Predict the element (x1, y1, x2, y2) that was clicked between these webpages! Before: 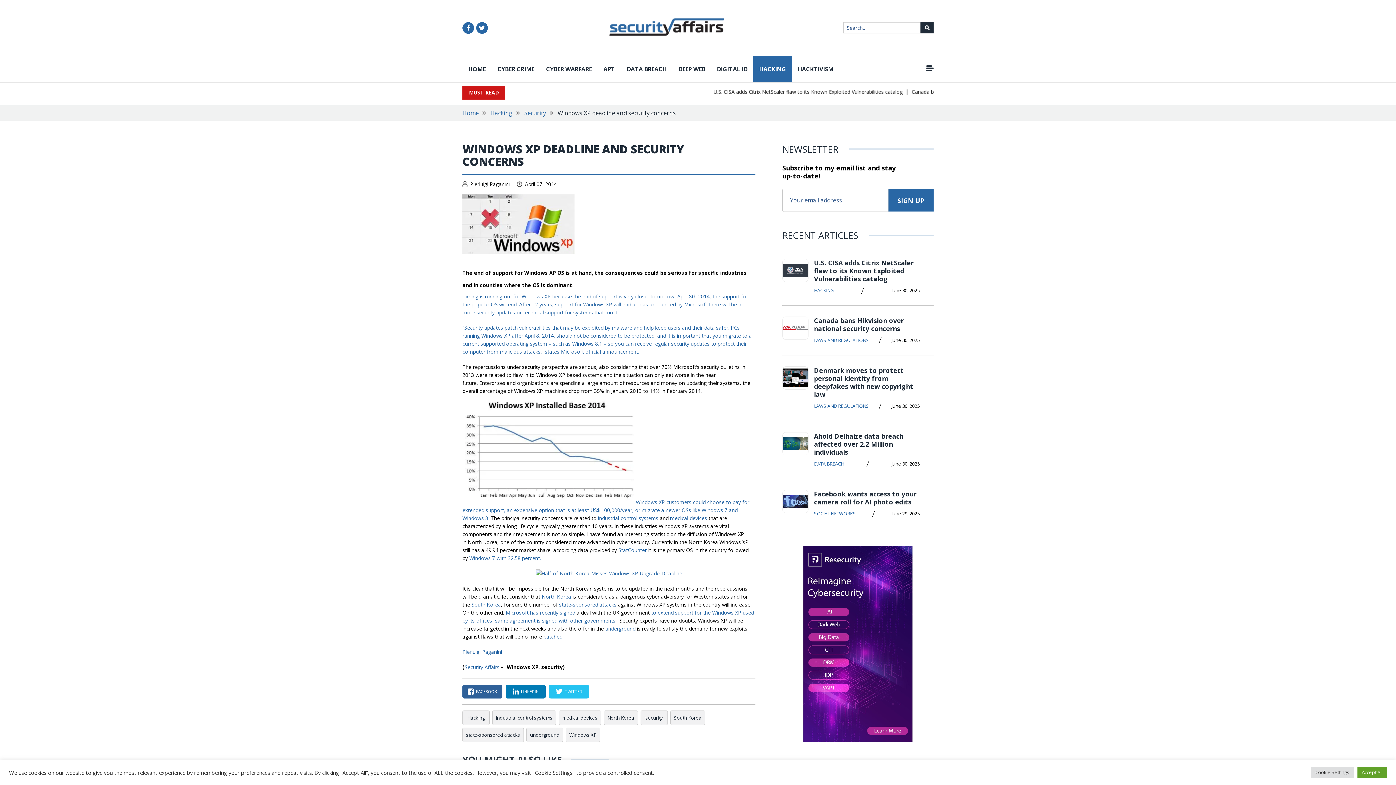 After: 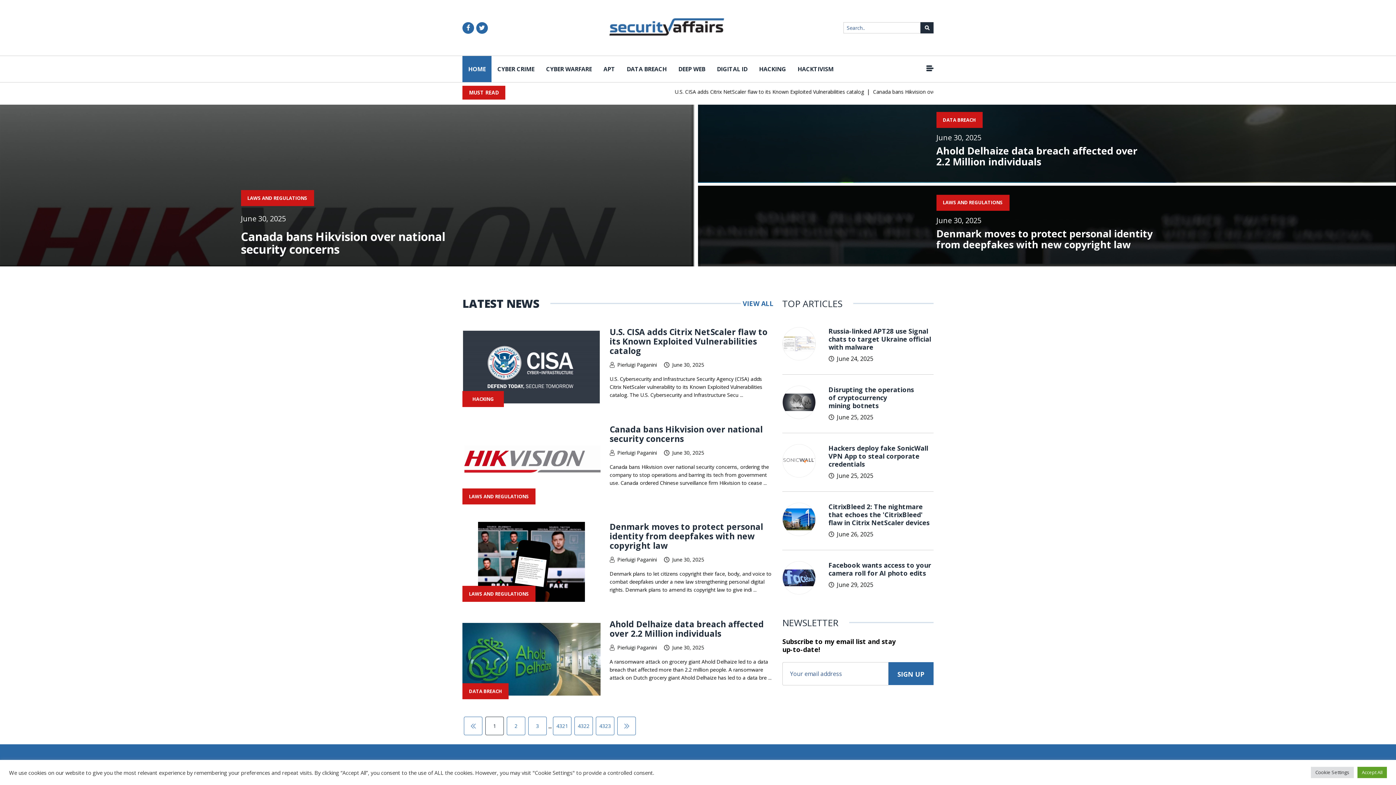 Action: bbox: (462, 109, 478, 117) label: Home